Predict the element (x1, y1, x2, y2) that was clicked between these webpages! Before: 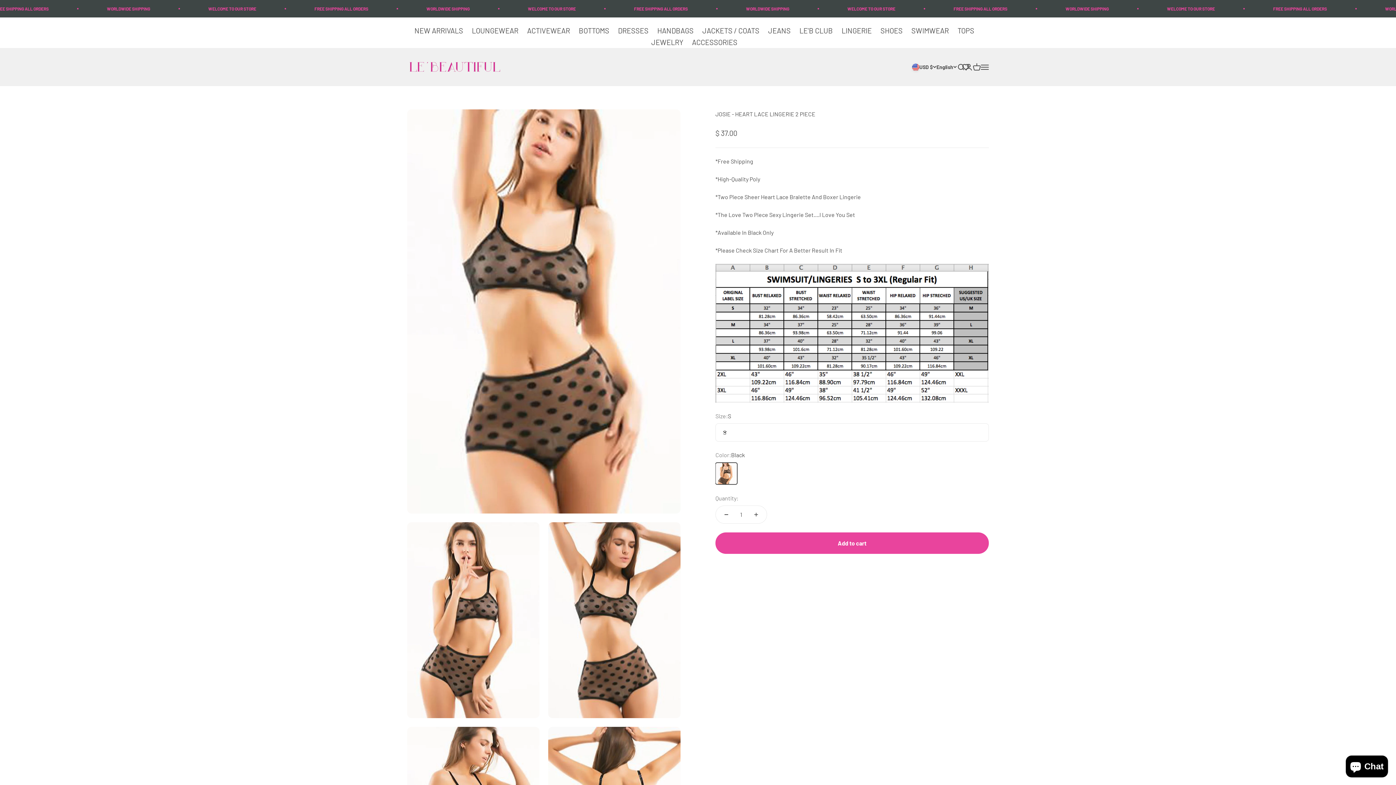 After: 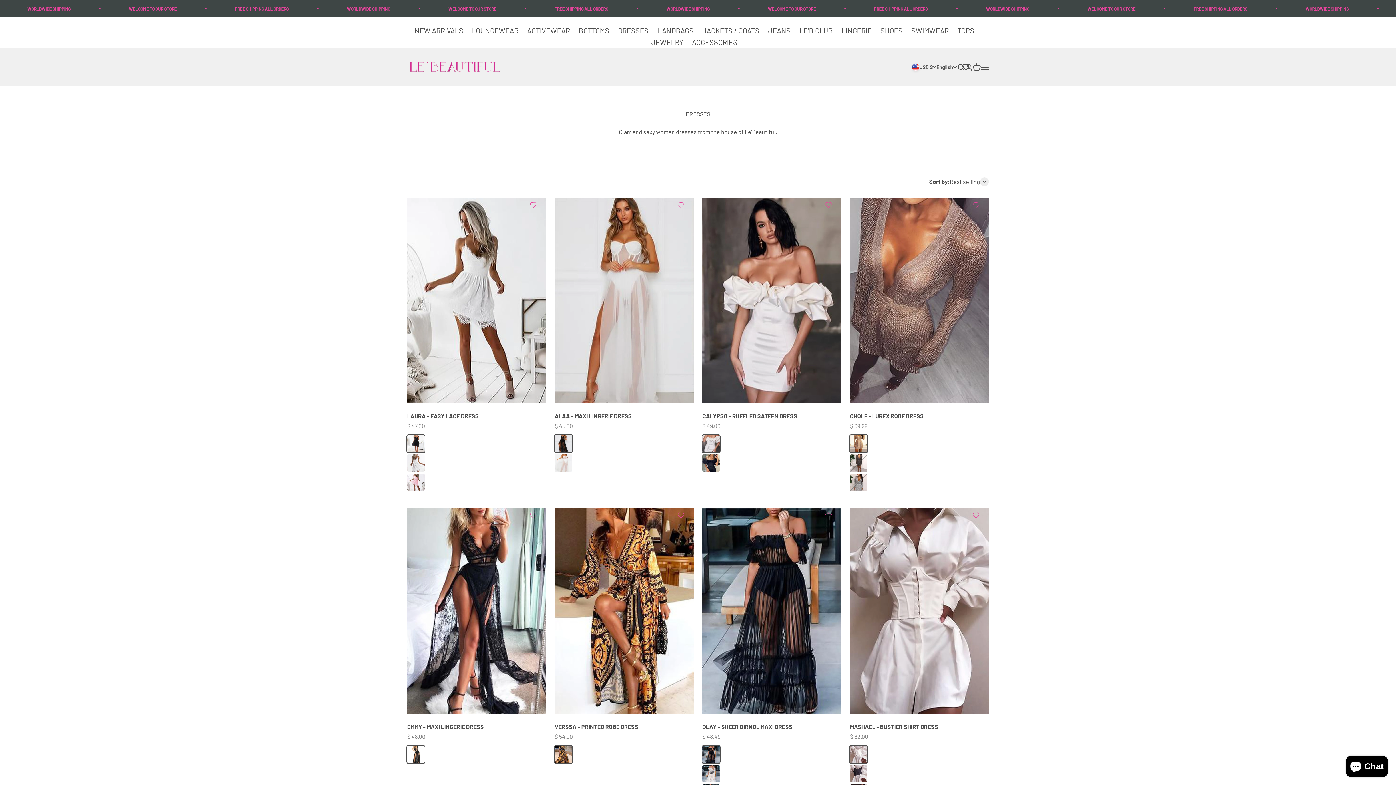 Action: label: DRESSES bbox: (618, 26, 648, 34)